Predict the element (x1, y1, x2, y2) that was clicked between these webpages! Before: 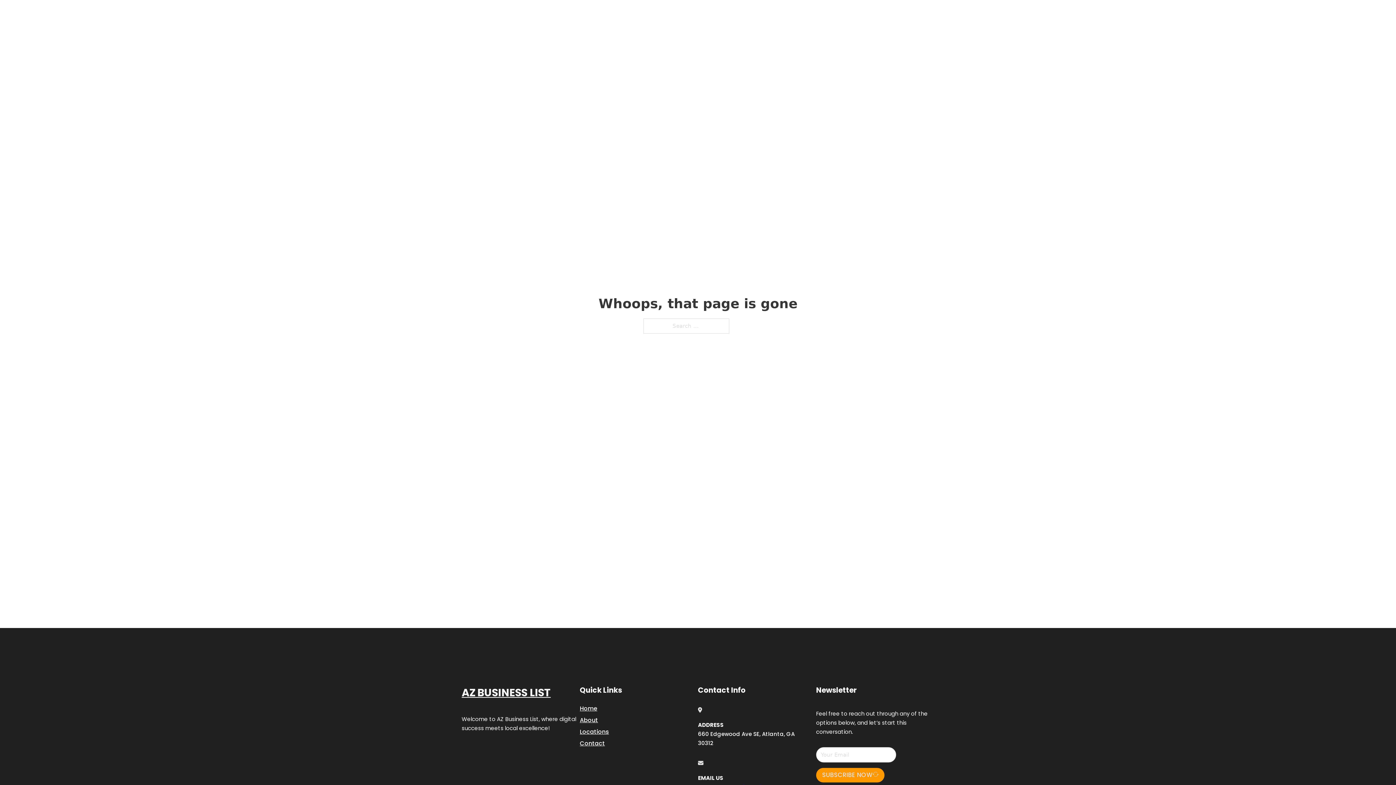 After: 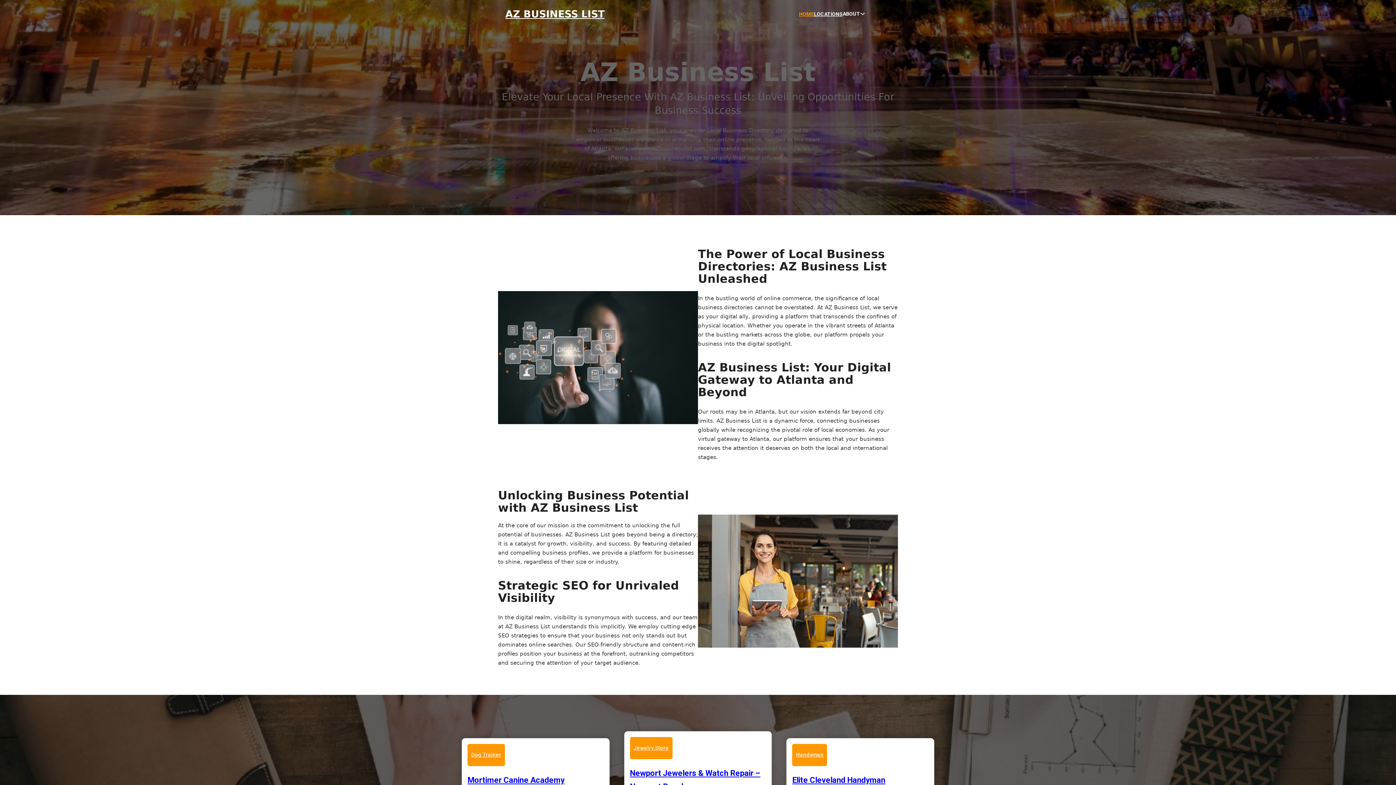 Action: label: AZ BUSINESS LIST bbox: (505, 8, 604, 19)